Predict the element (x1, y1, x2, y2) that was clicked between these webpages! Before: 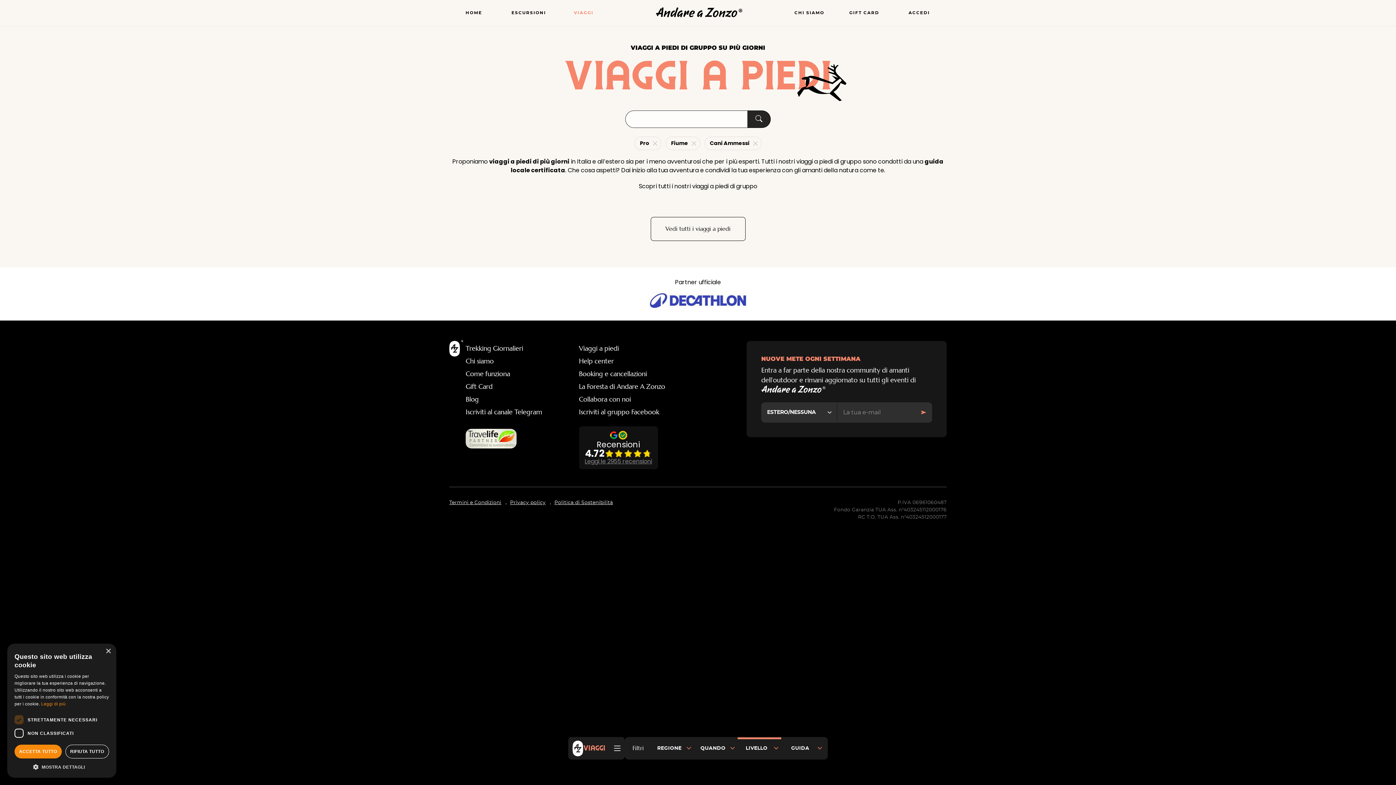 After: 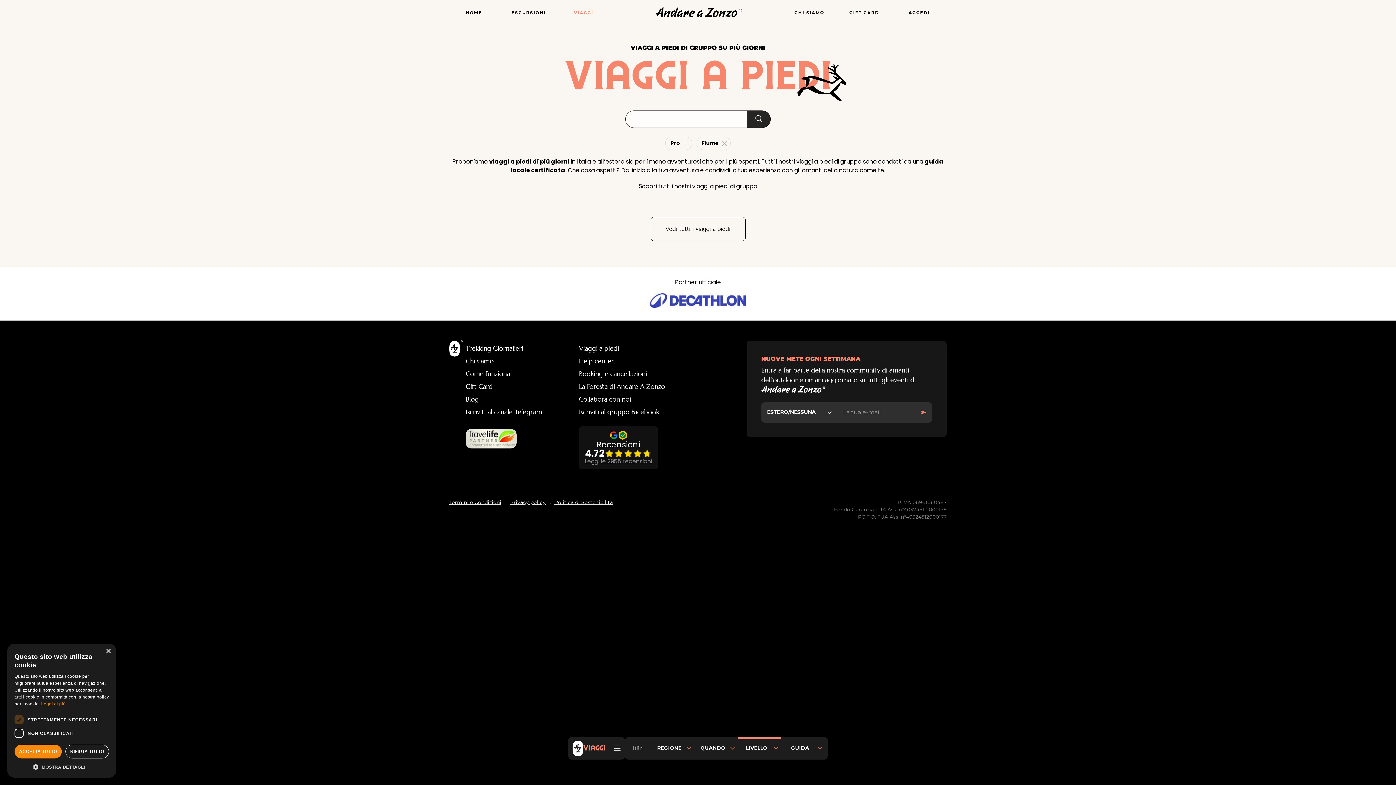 Action: bbox: (752, 140, 758, 146)